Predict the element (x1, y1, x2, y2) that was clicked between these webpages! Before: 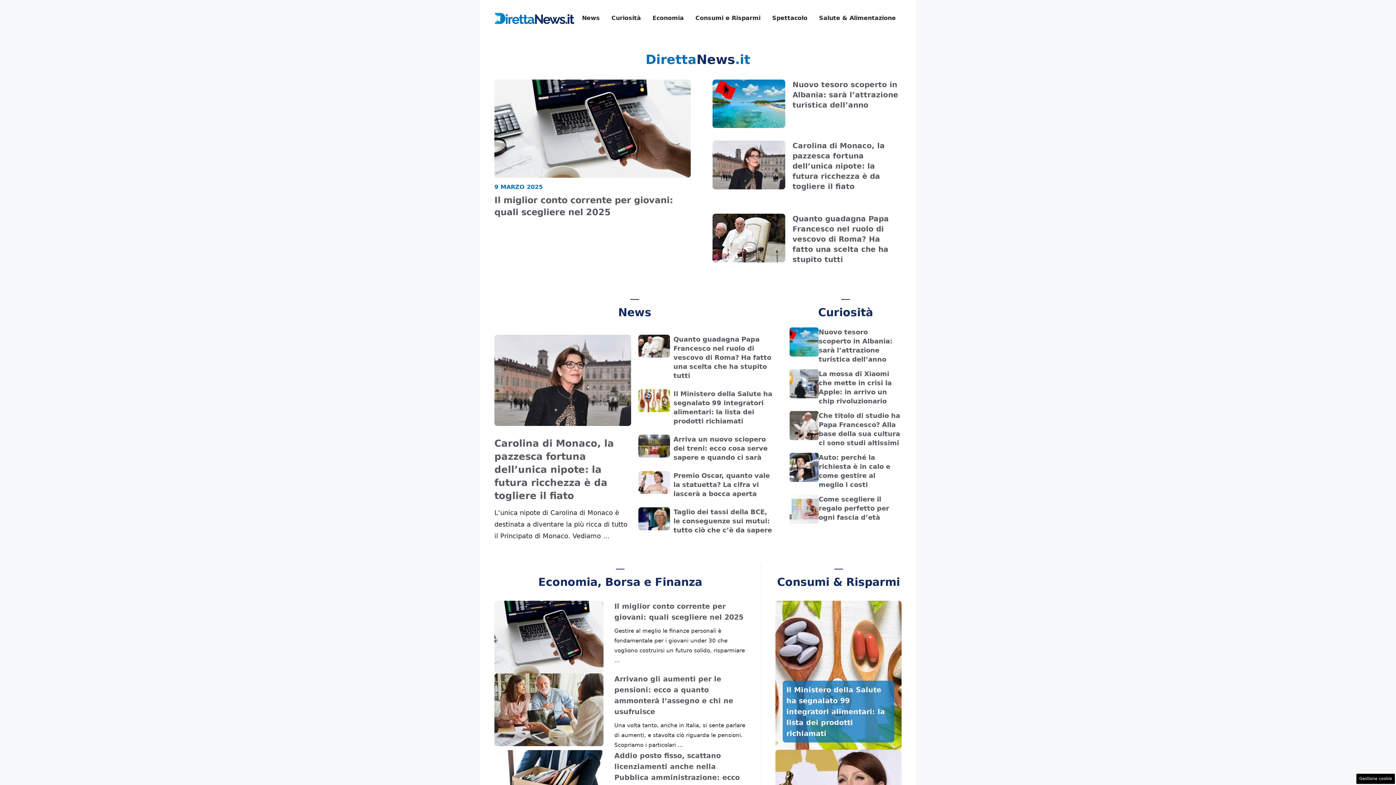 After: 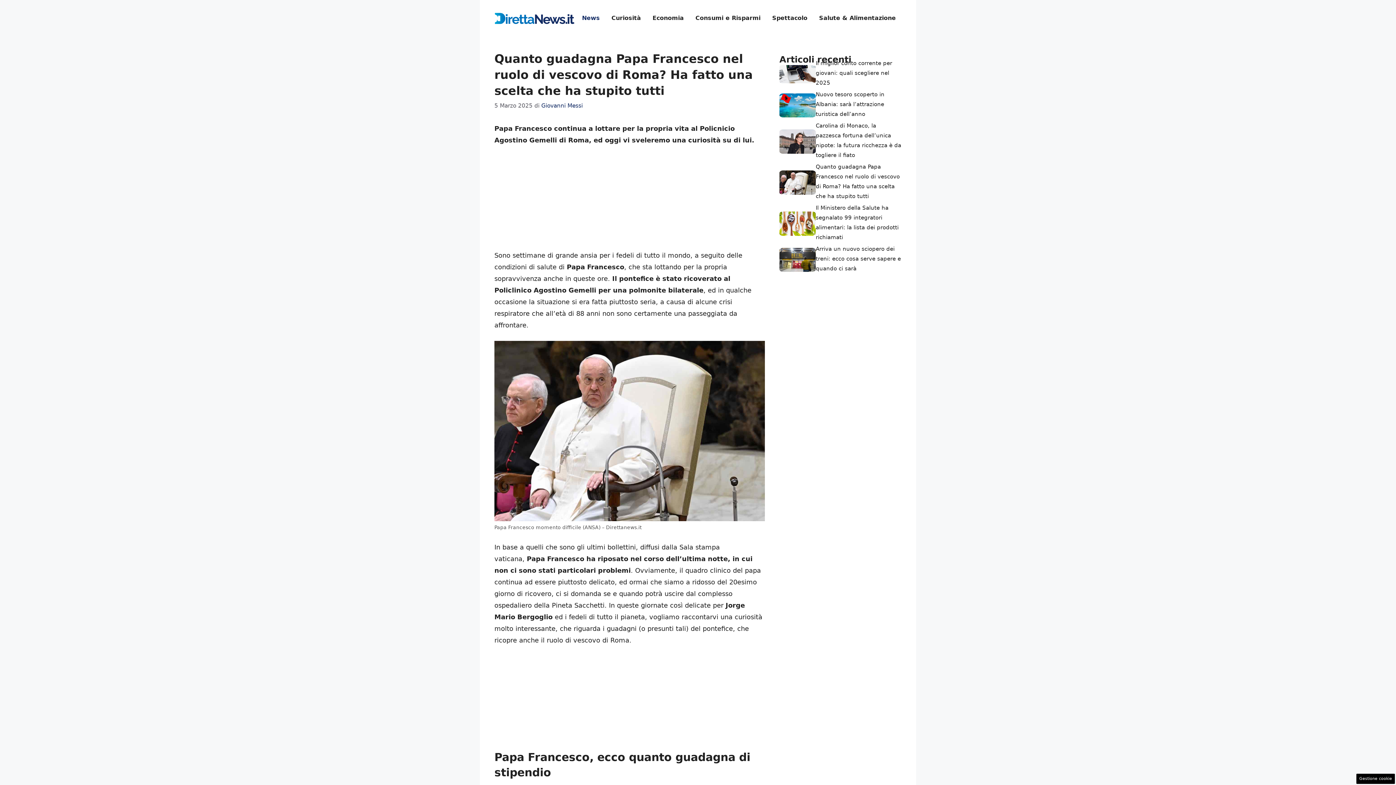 Action: label: Quanto guadagna Papa Francesco nel ruolo di vescovo di Roma? Ha fatto una scelta che ha stupito tutti bbox: (673, 335, 771, 379)